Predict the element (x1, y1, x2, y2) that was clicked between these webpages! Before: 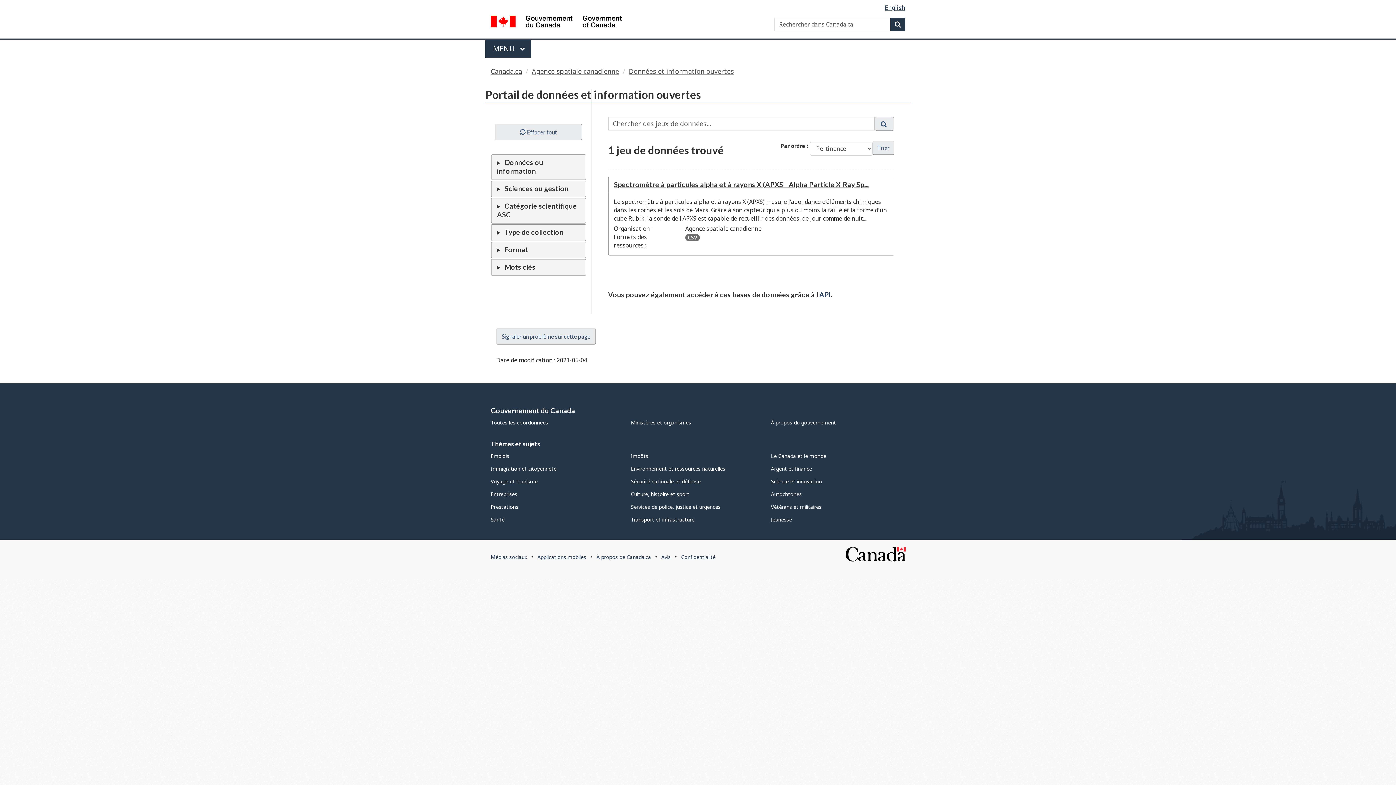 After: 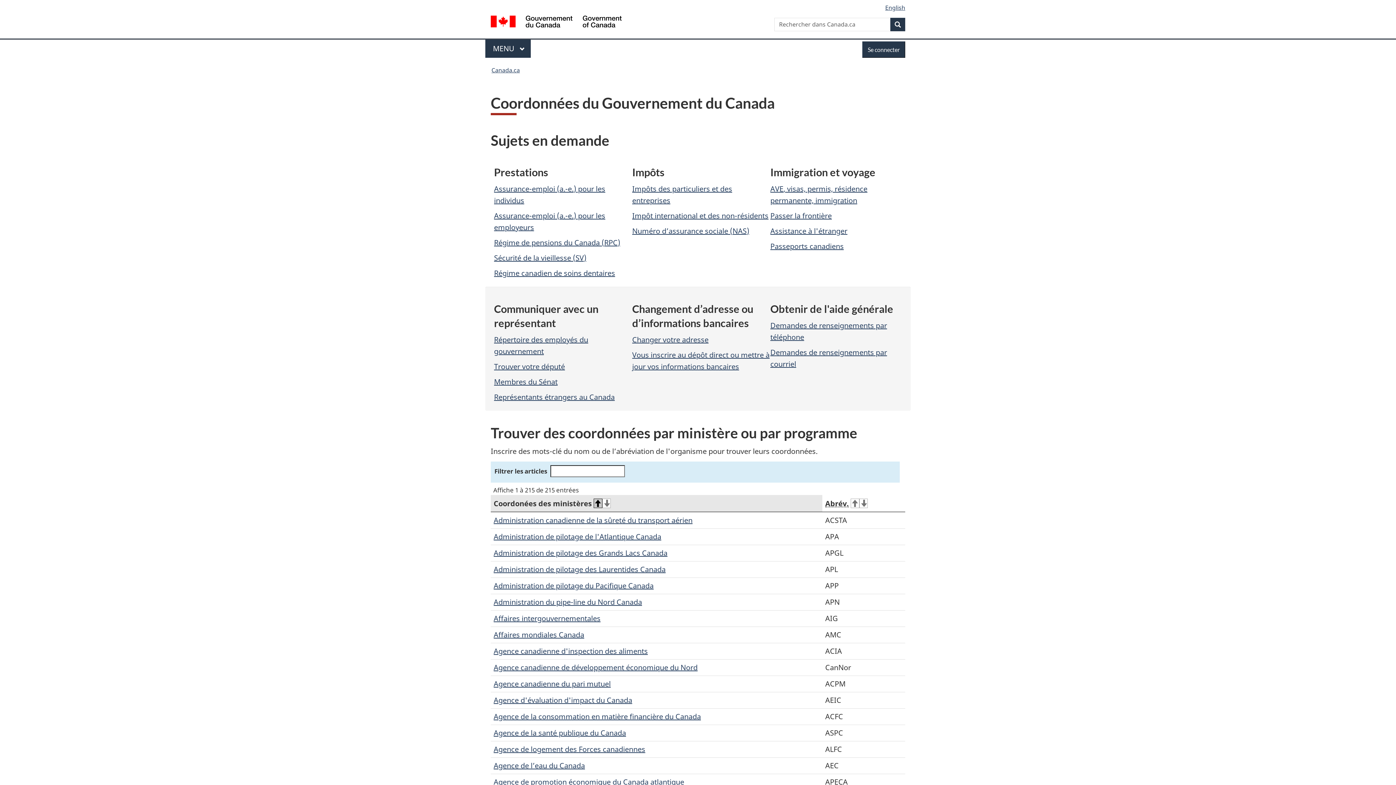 Action: bbox: (490, 419, 548, 426) label: Toutes les coordonnées